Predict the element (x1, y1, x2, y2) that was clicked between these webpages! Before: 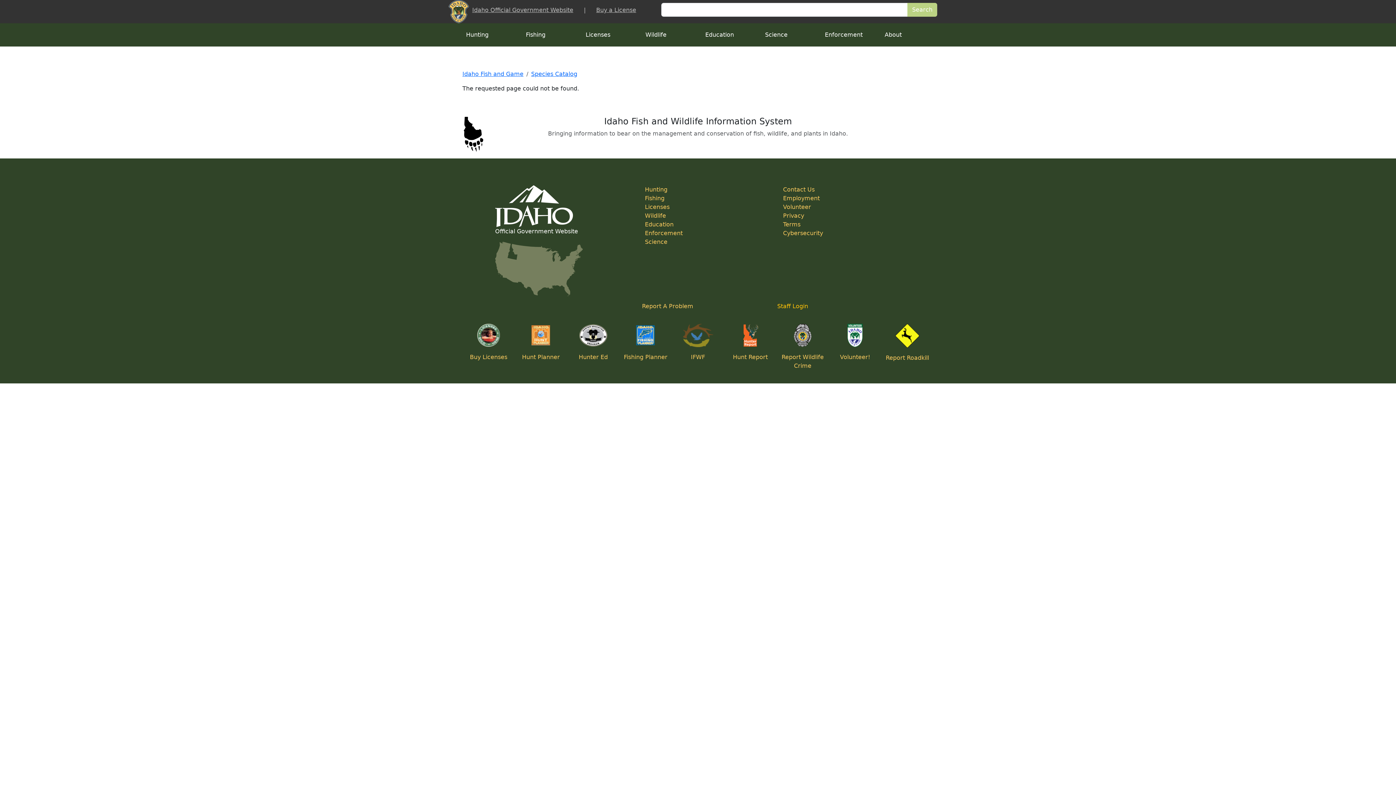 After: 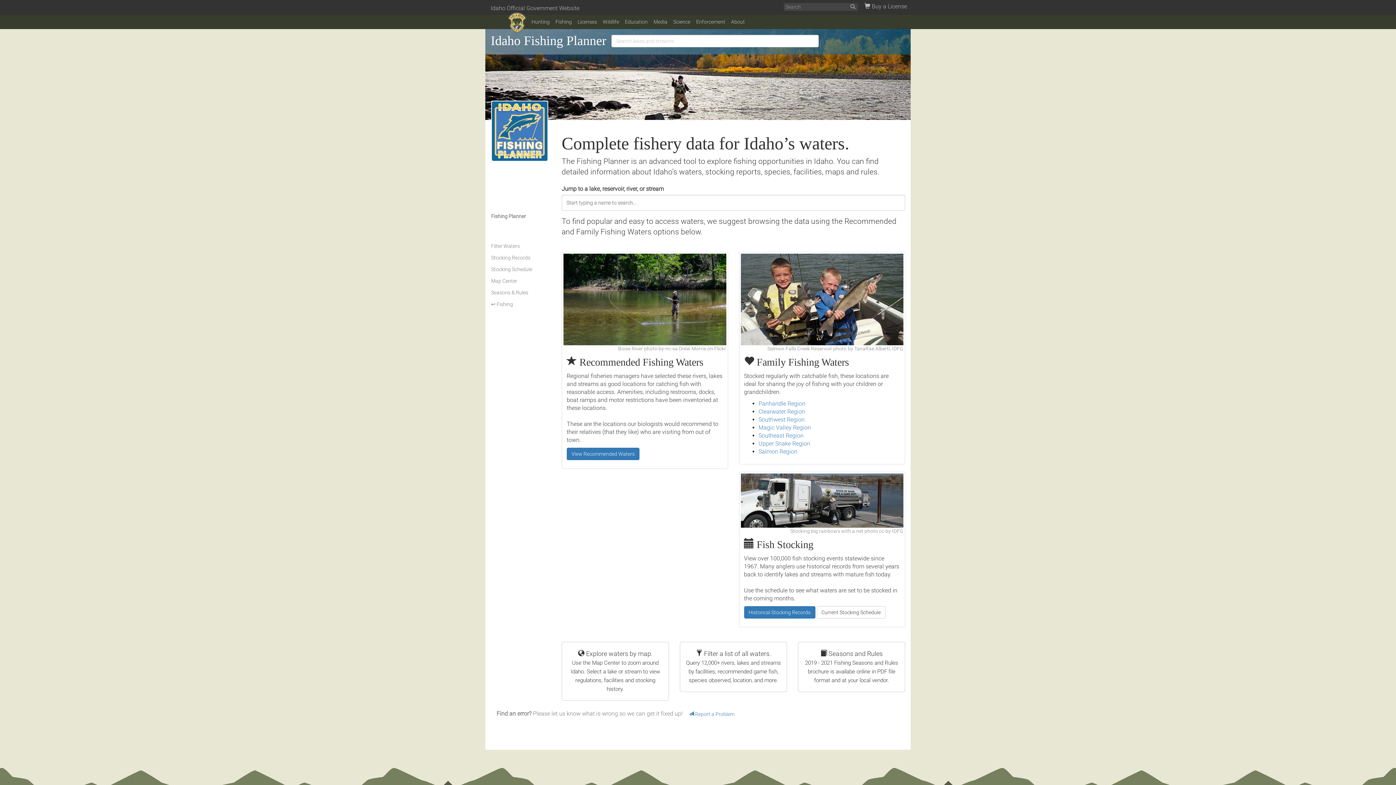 Action: bbox: (632, 331, 659, 338)